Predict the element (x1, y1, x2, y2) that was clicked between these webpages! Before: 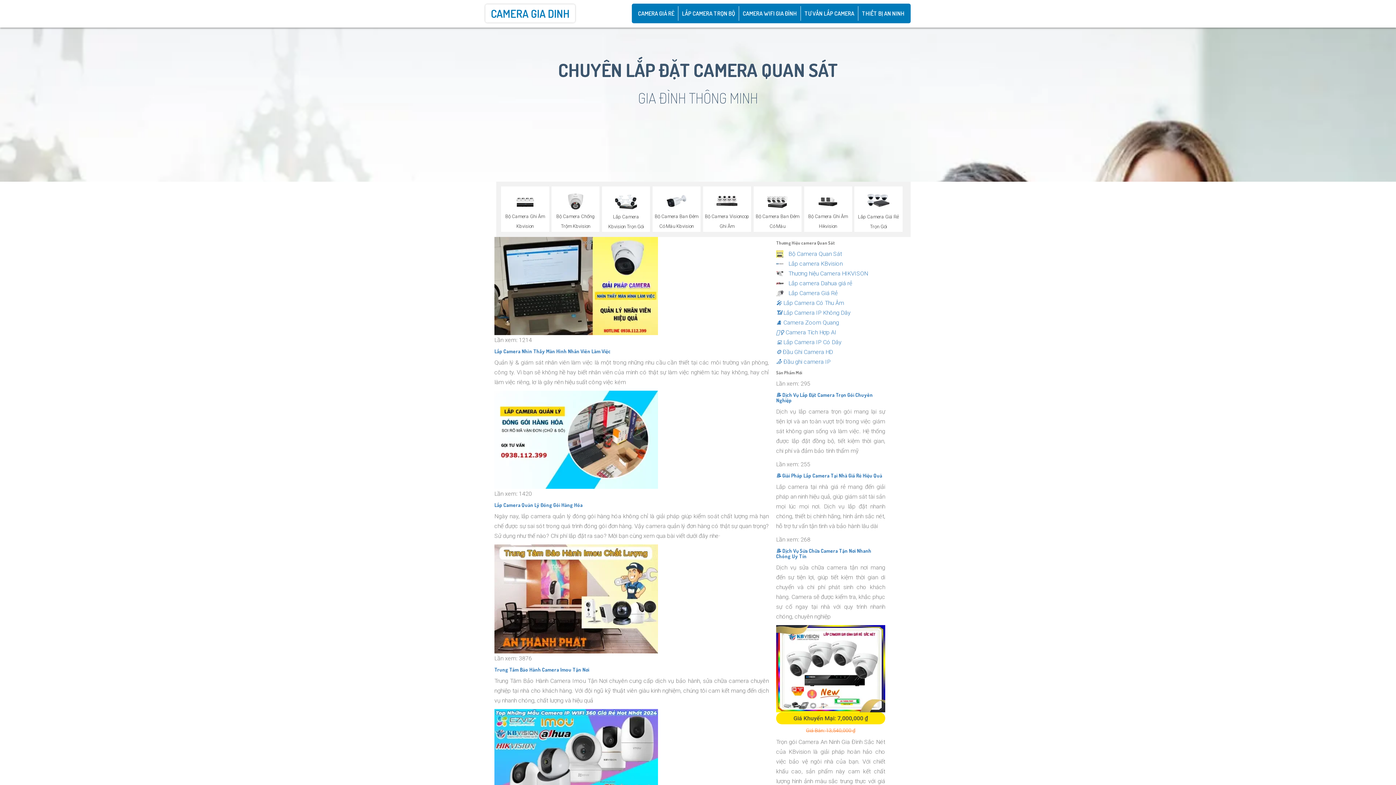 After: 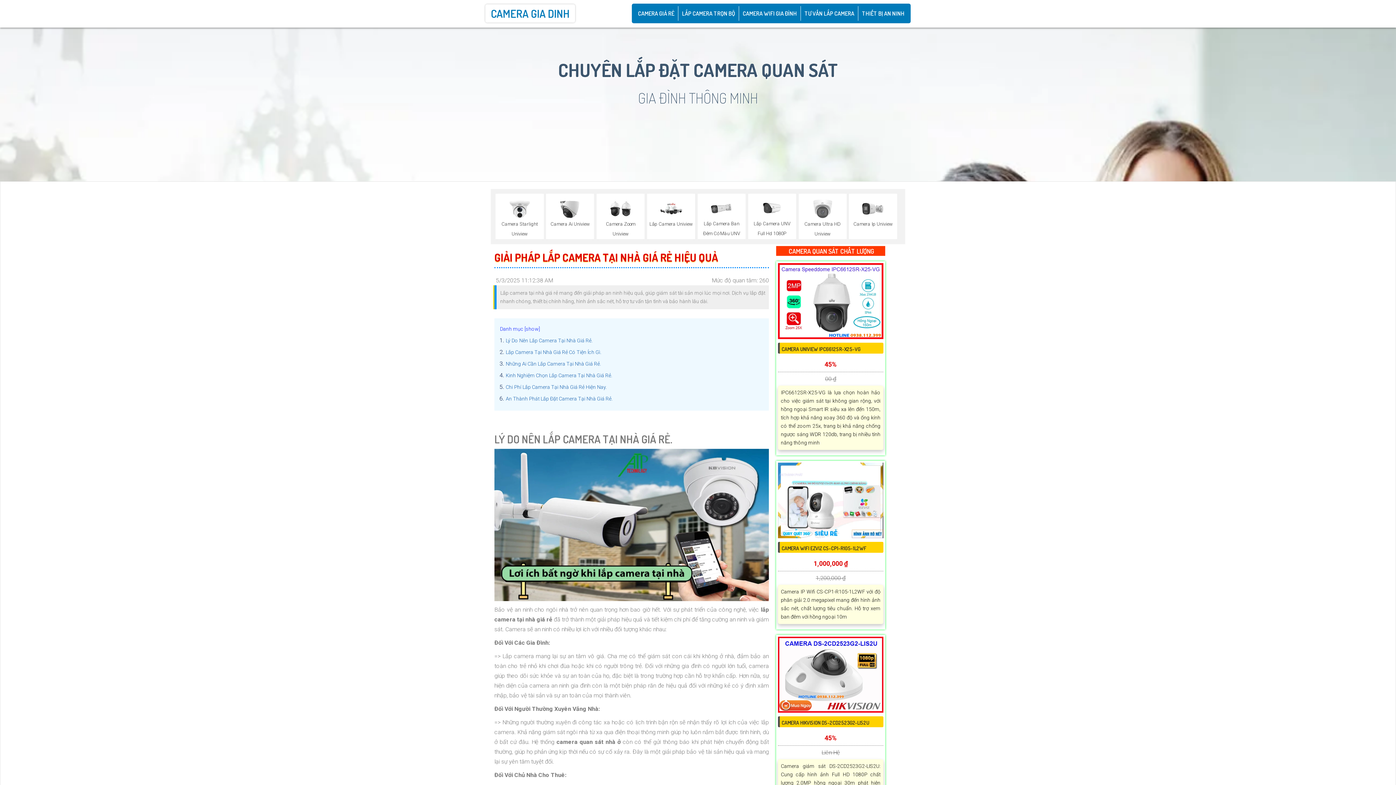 Action: label: 📝 Giải Pháp Lắp Camera Tại Nhà Giá Rẻ Hiệu Quả bbox: (776, 472, 882, 478)